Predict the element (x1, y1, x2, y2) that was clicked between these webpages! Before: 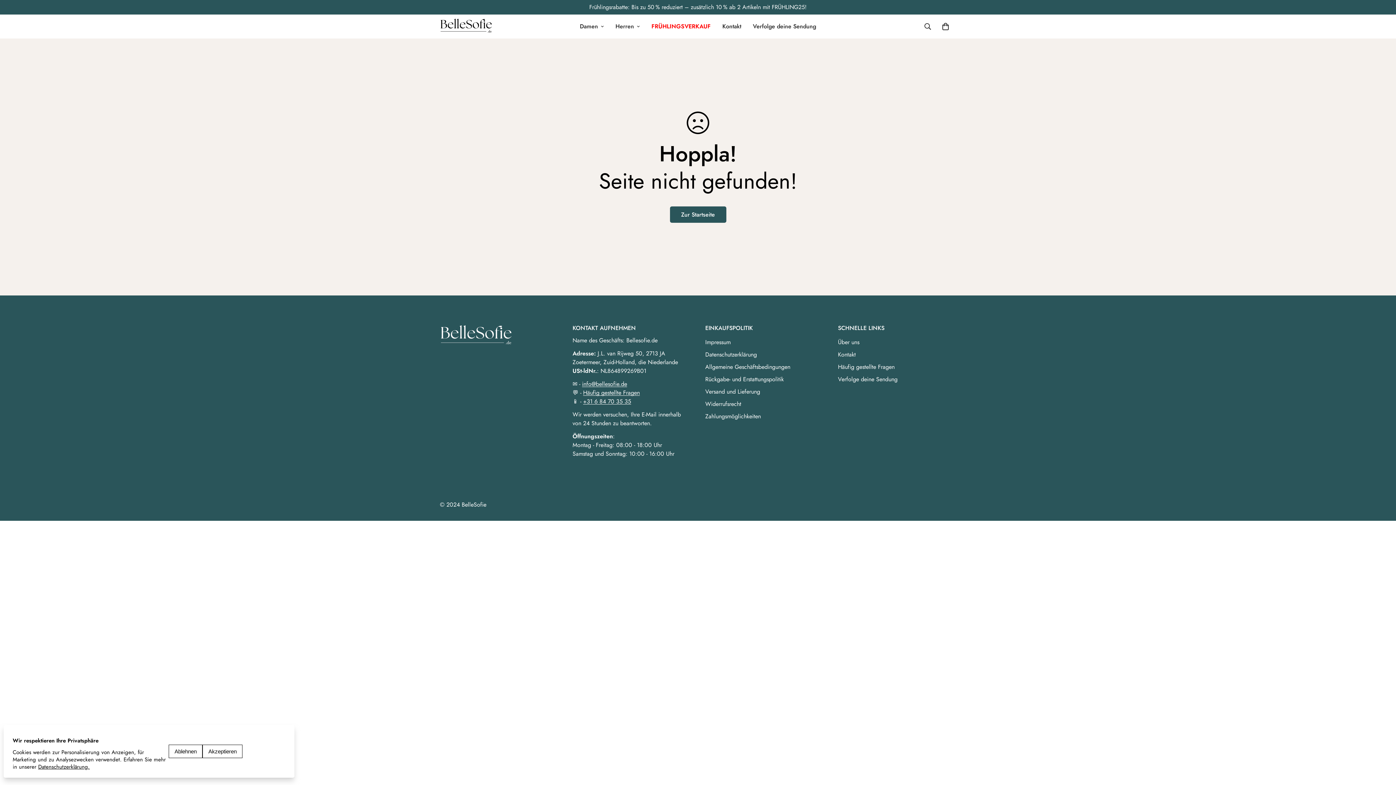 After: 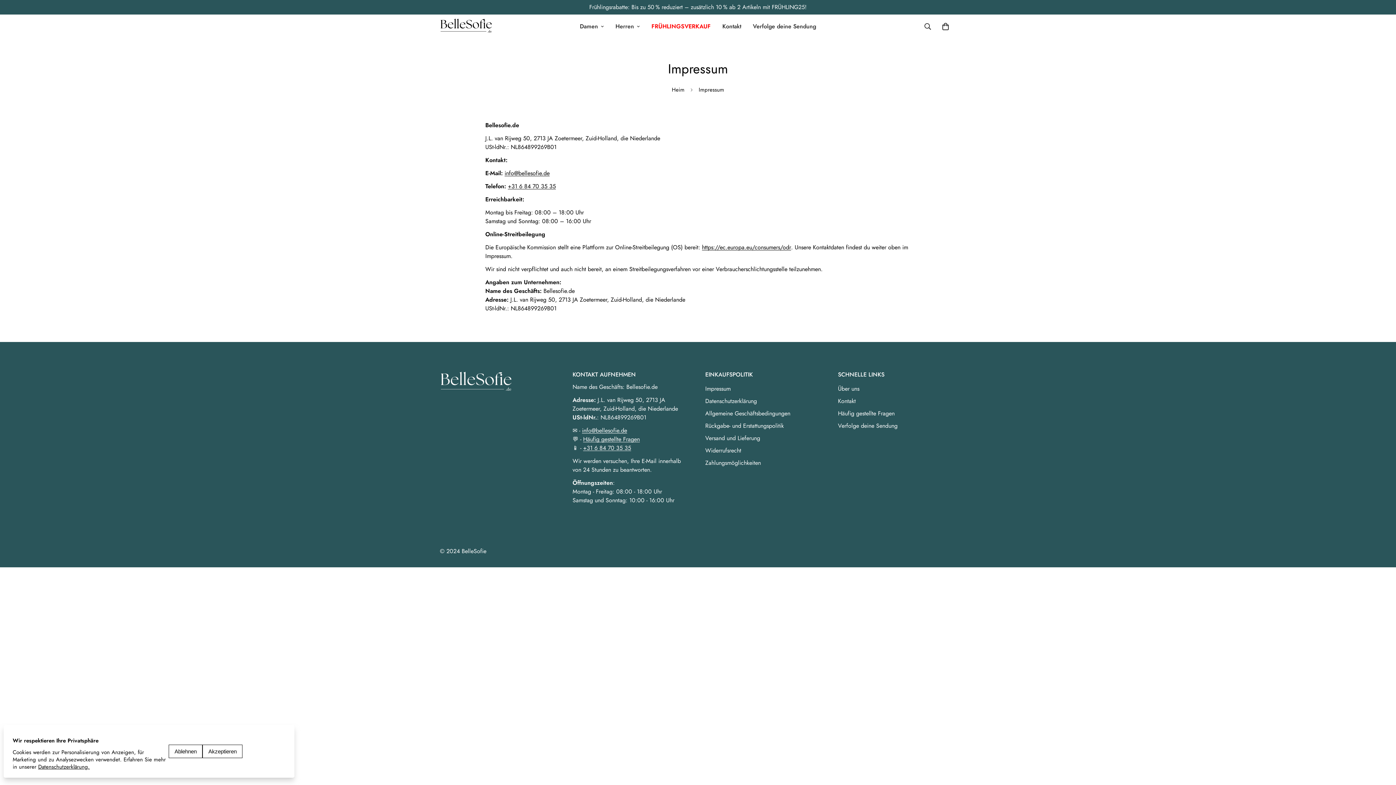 Action: label: Impressum bbox: (705, 338, 730, 346)